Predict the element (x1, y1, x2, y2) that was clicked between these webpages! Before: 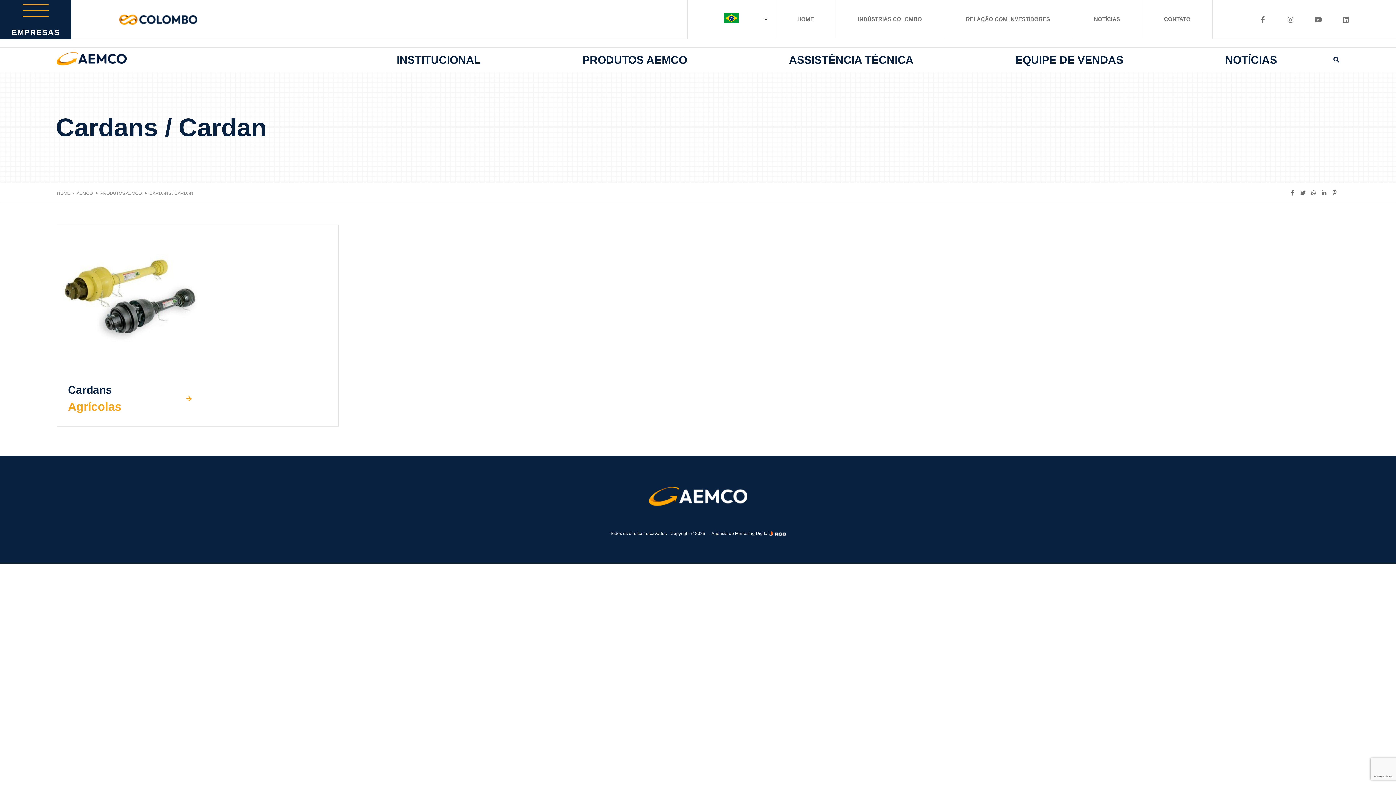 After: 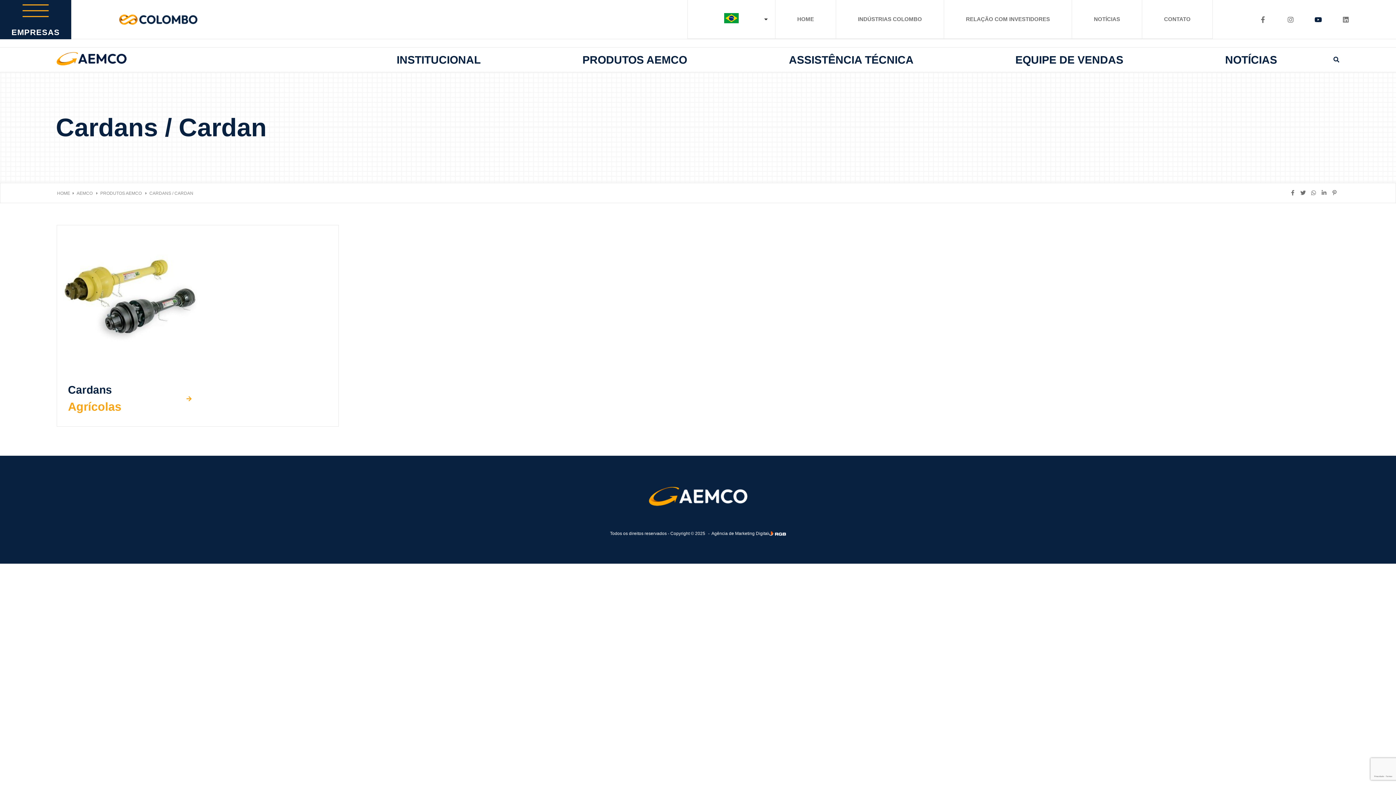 Action: bbox: (1306, 7, 1330, 31)